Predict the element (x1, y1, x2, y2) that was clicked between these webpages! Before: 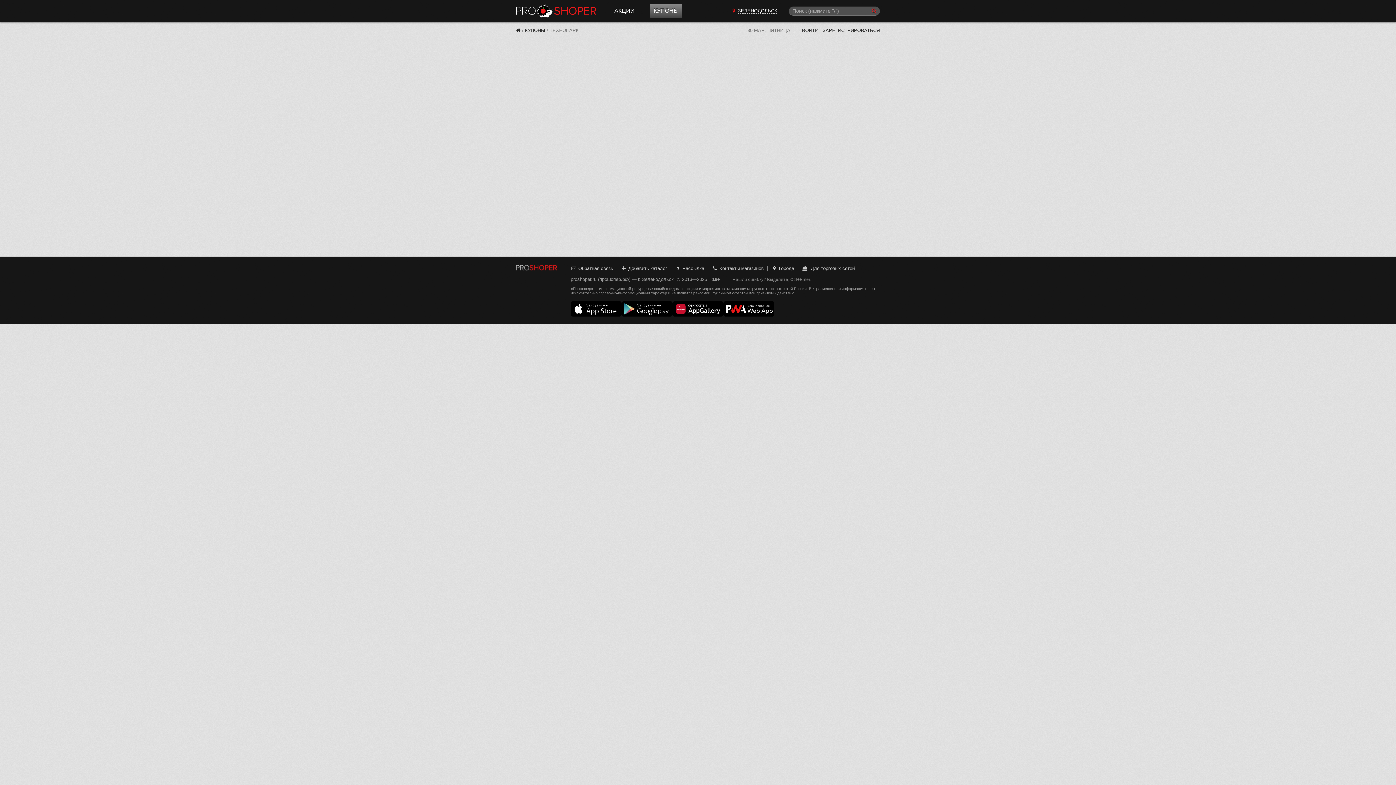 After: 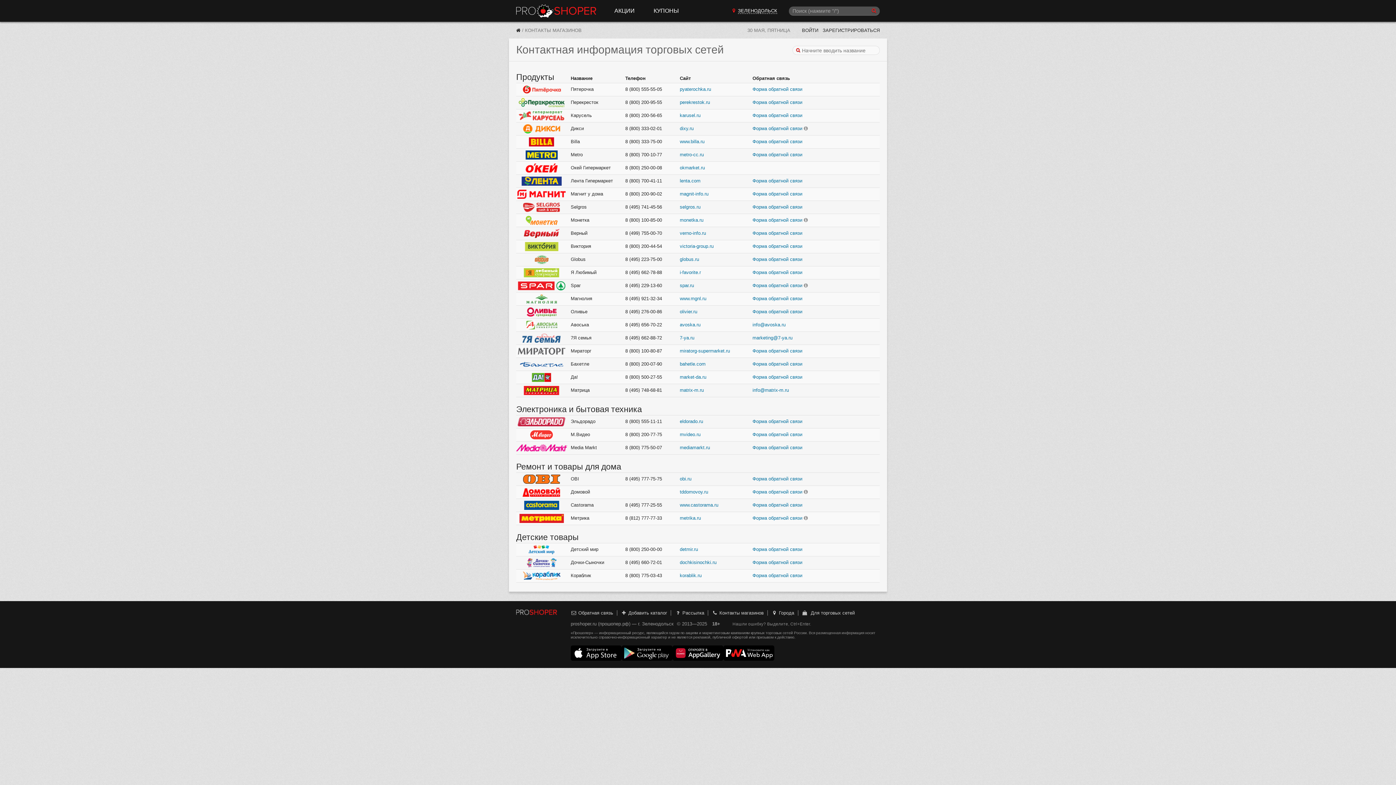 Action: label:  Контакты магазинов bbox: (712, 265, 767, 271)